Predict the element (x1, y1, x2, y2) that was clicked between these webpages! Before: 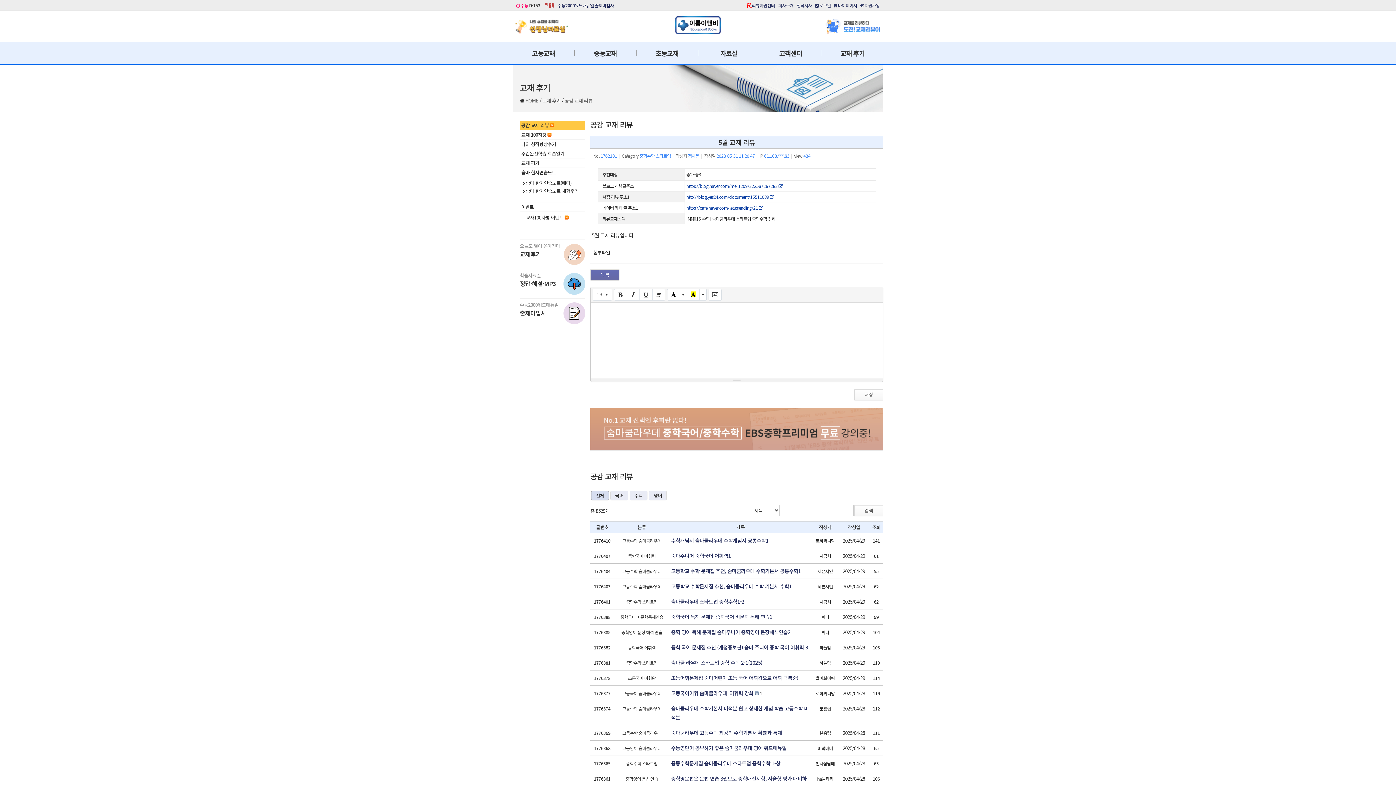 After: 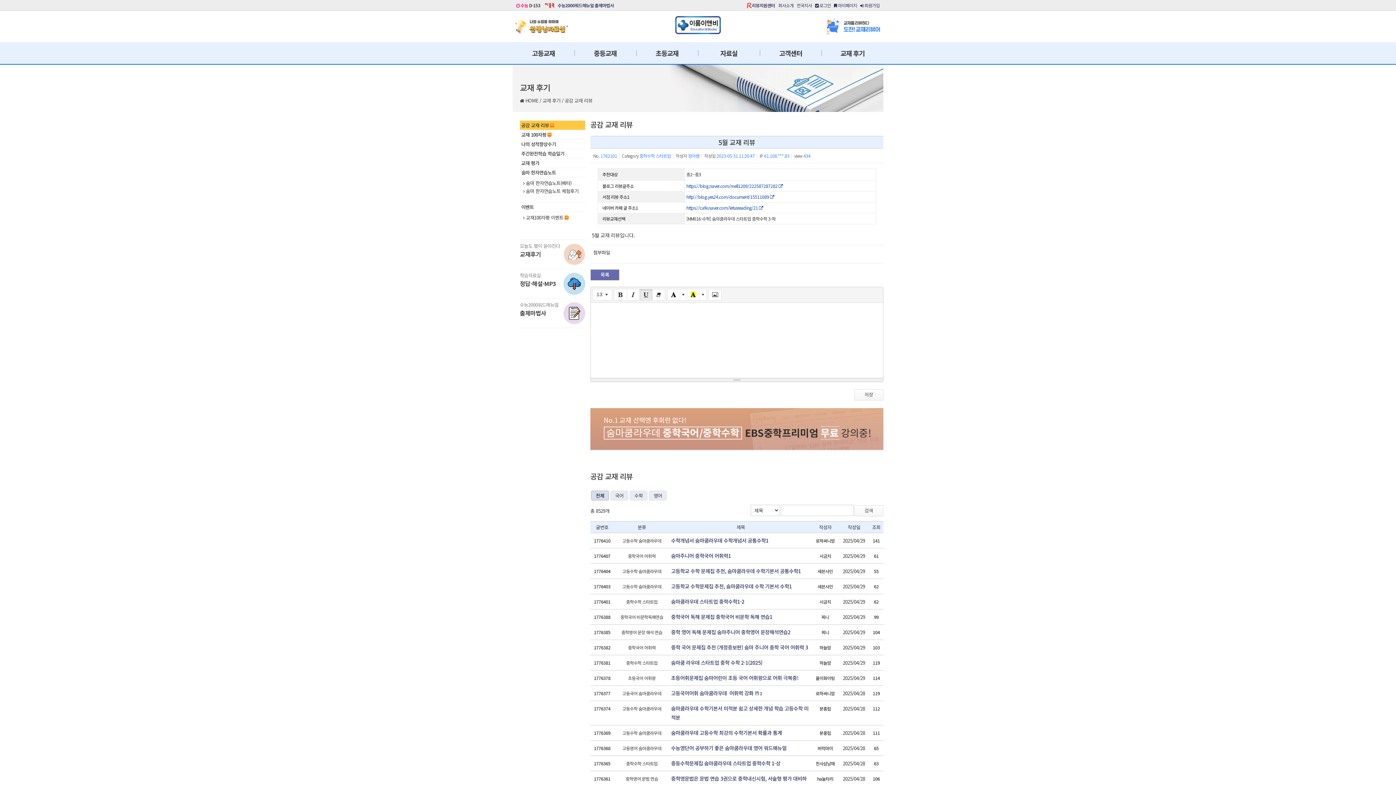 Action: label: Underline (⌘+U) bbox: (639, 289, 652, 300)